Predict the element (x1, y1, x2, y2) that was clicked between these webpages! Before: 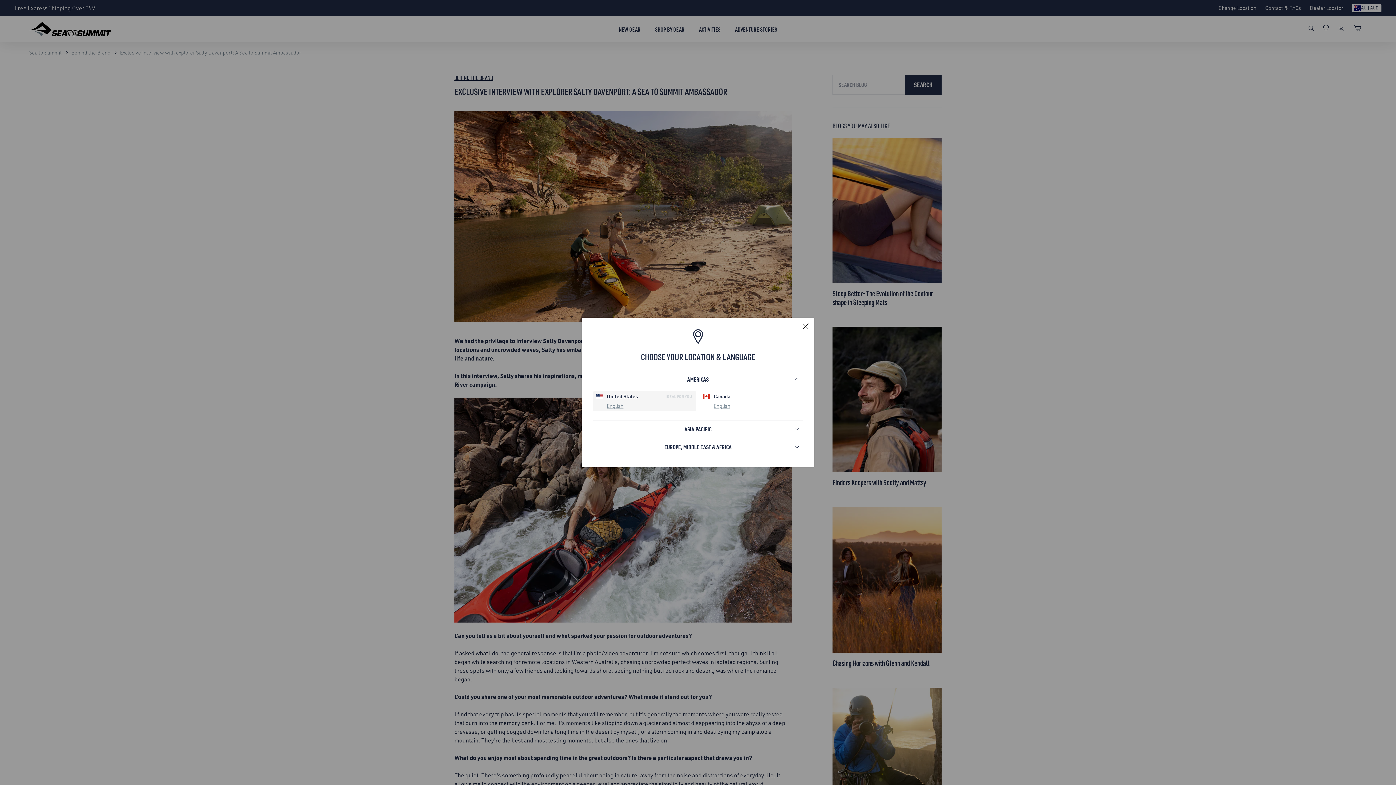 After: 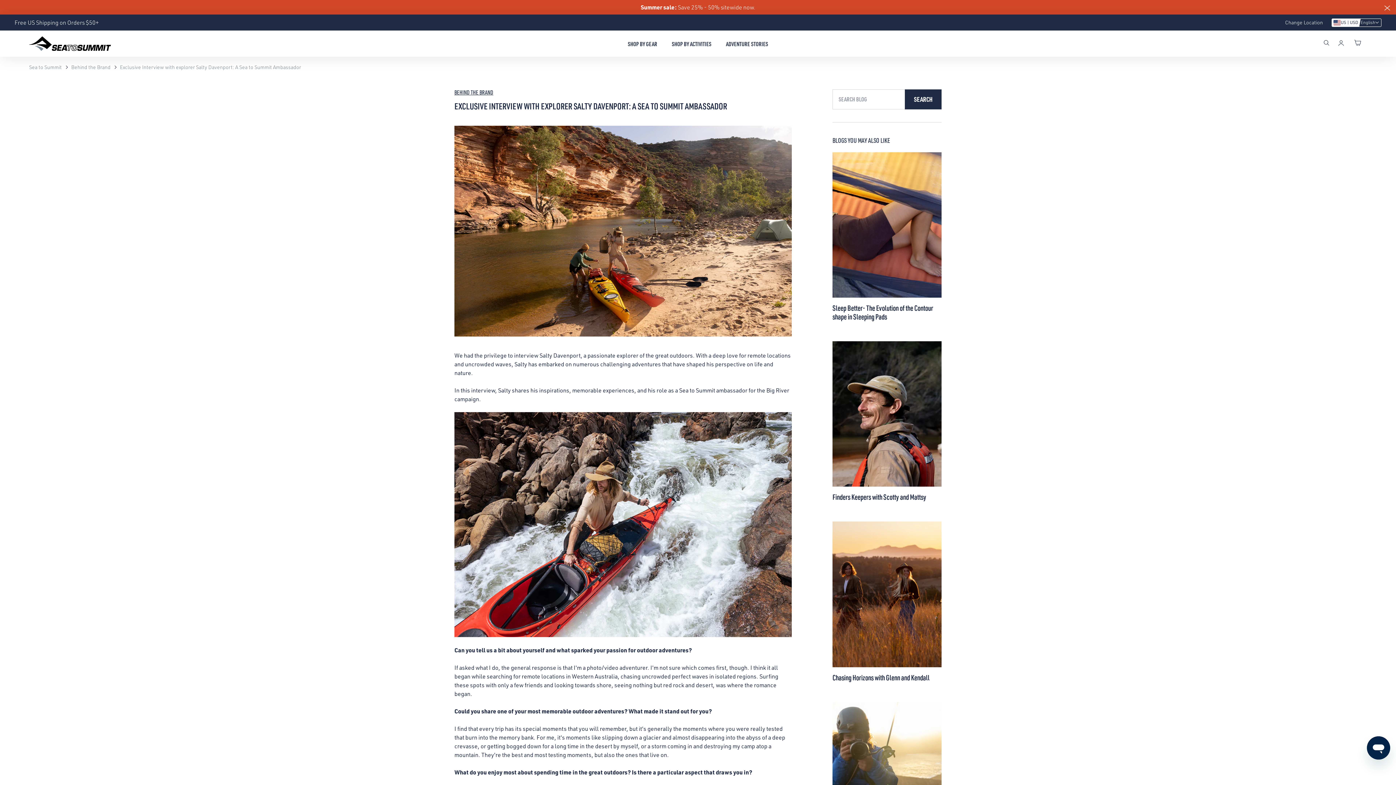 Action: label: English bbox: (606, 402, 623, 409)